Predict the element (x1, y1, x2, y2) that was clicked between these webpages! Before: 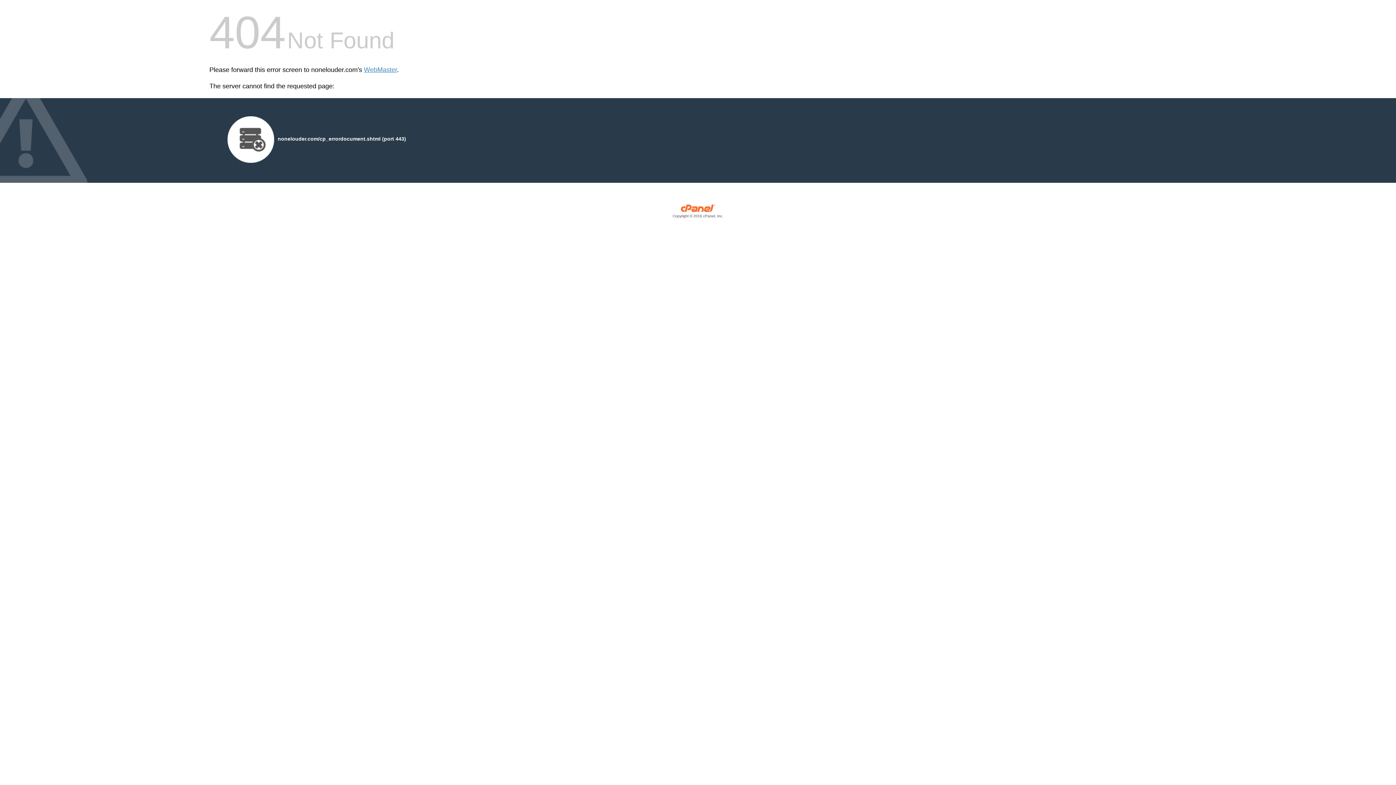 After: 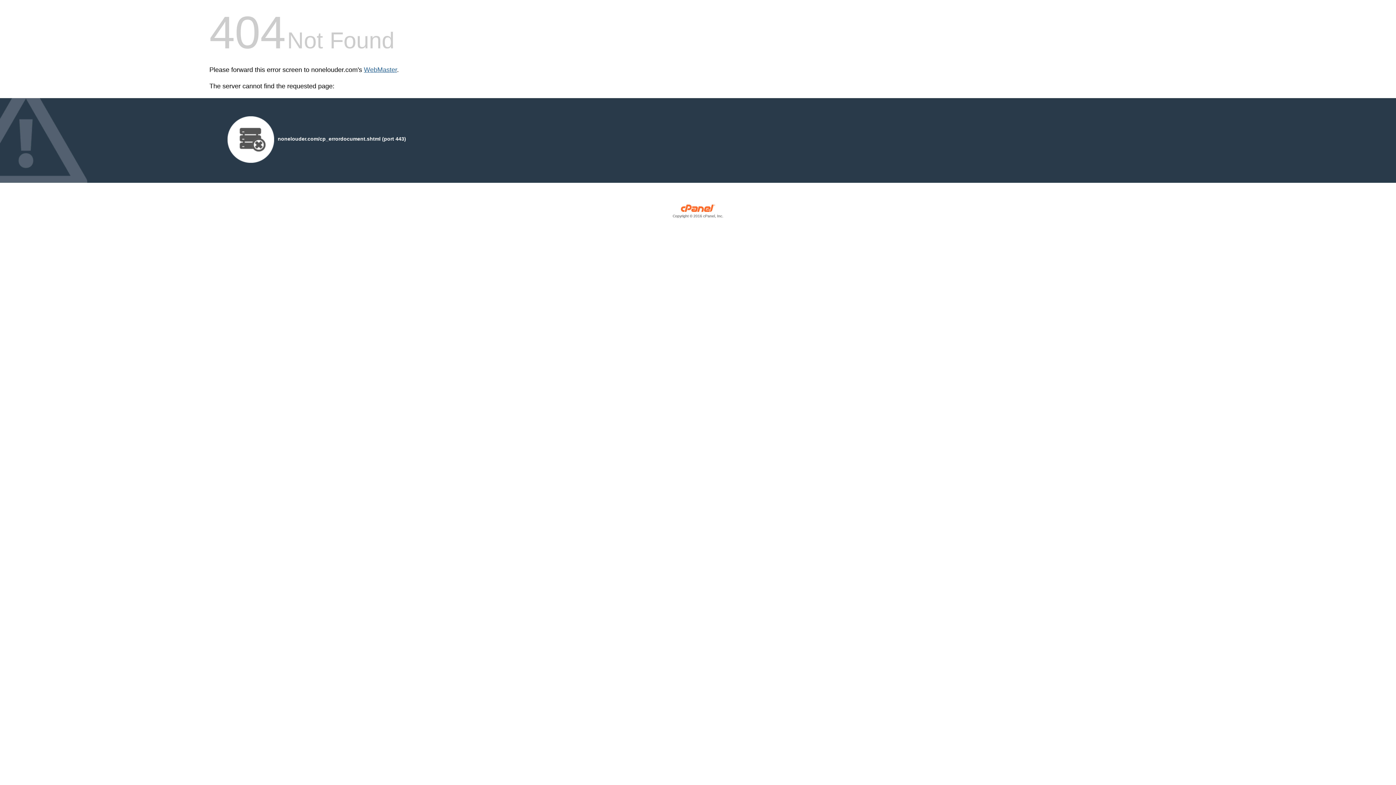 Action: bbox: (364, 66, 397, 73) label: WebMaster